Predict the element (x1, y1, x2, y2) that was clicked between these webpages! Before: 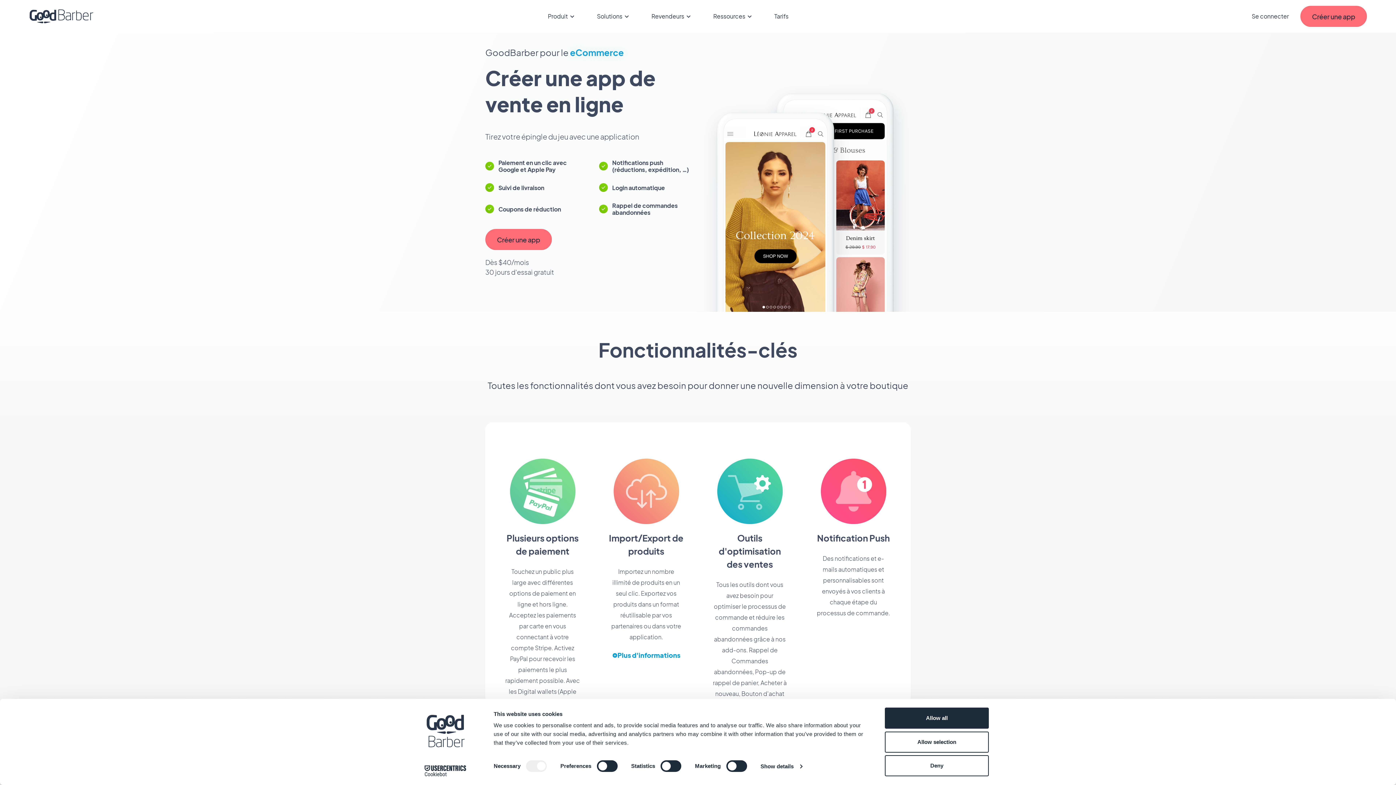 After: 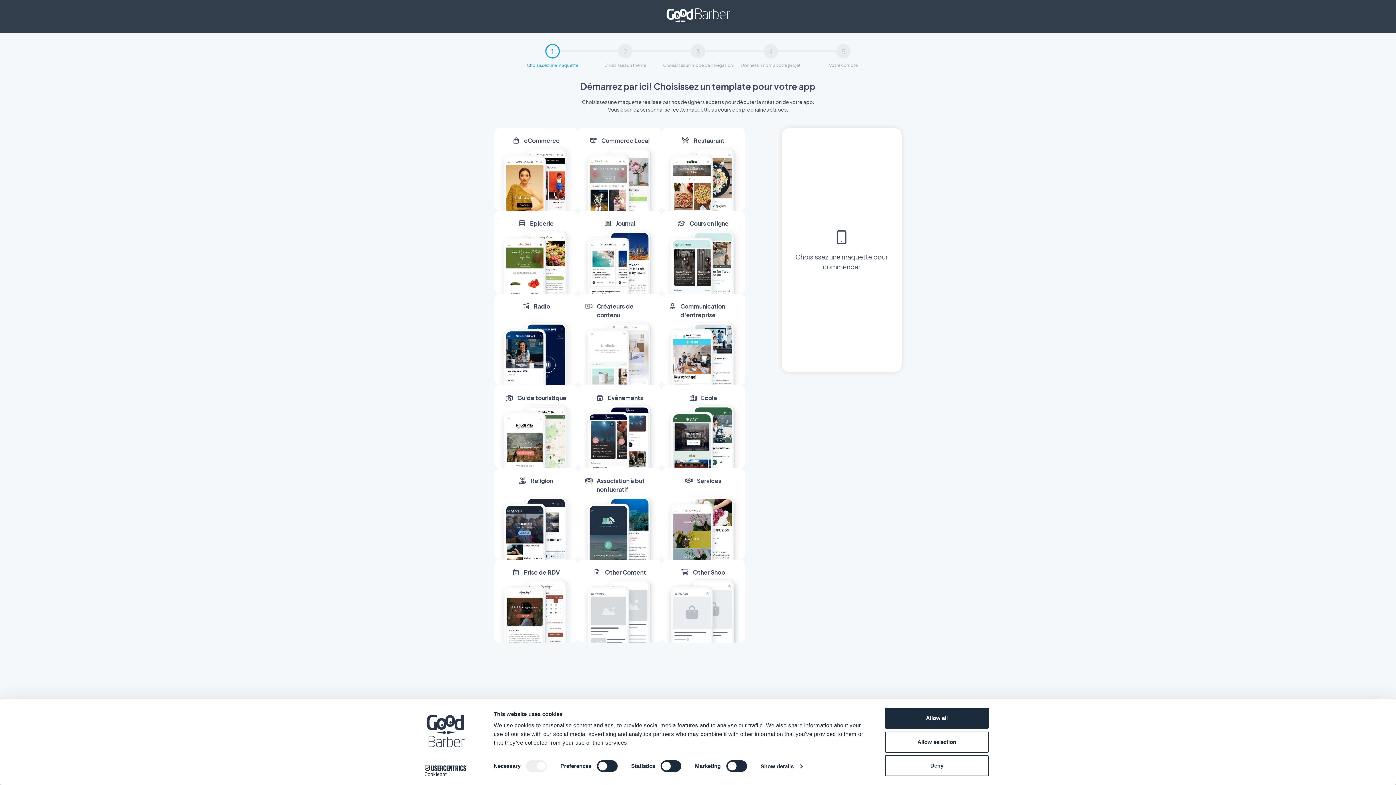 Action: bbox: (1300, 5, 1367, 26) label: Créer une app